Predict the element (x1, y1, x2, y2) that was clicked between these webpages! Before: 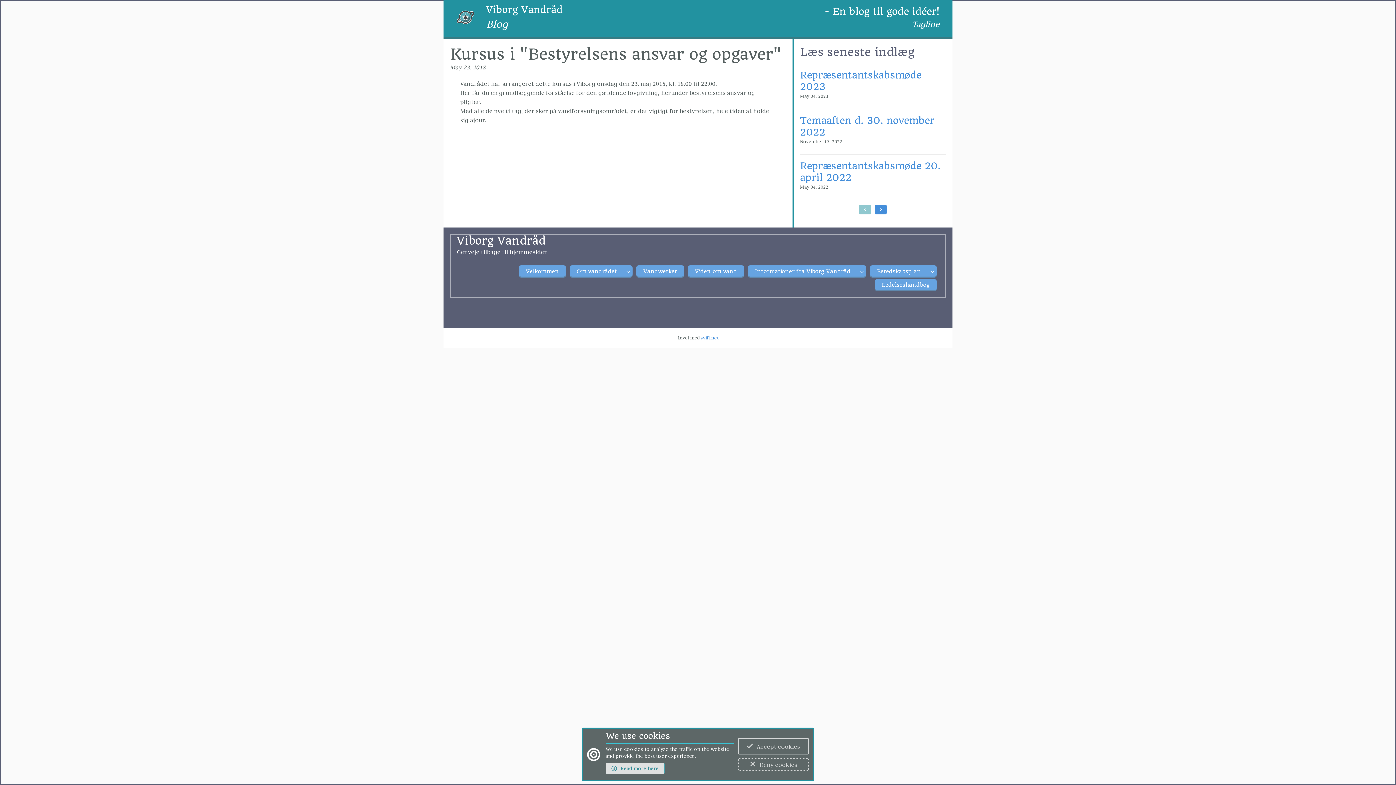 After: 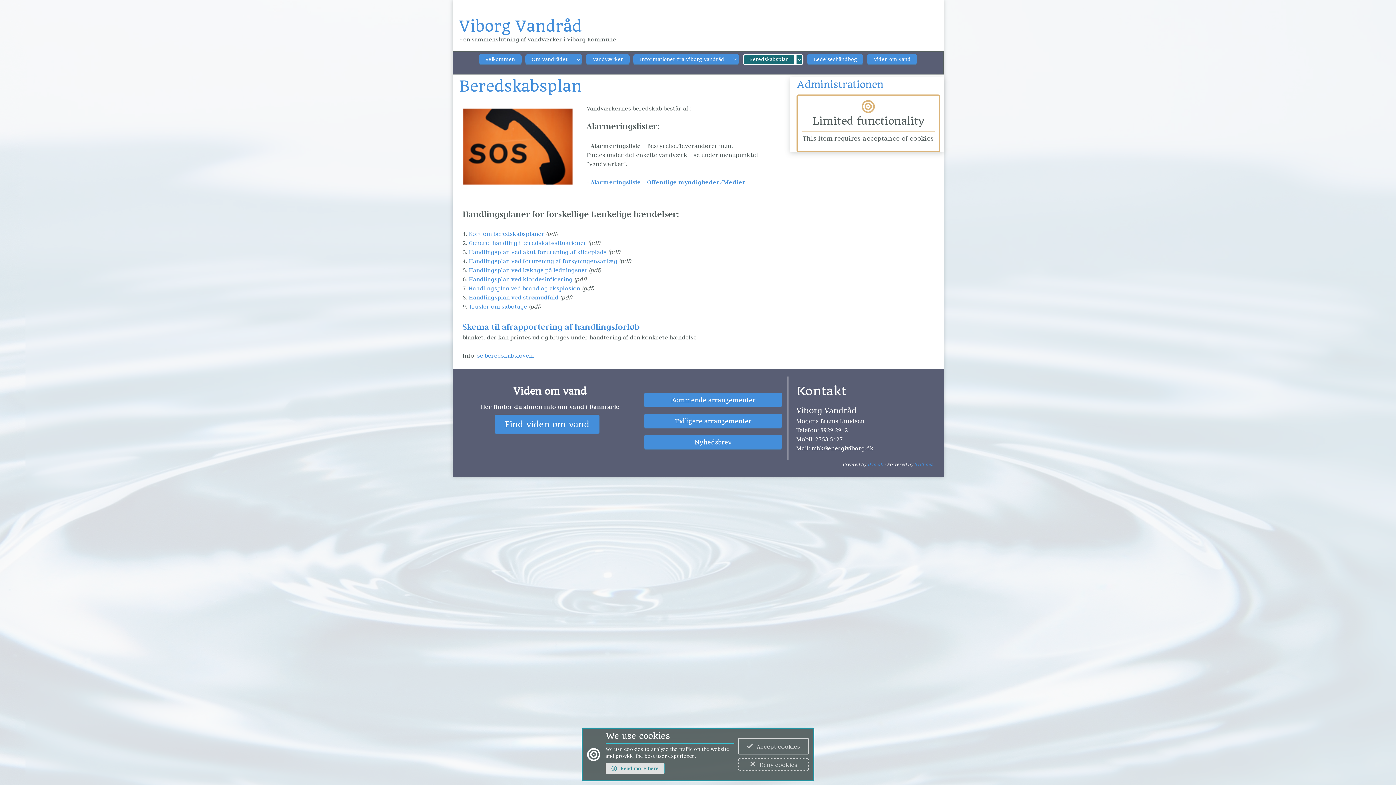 Action: label: Beredskabsplan bbox: (870, 265, 928, 277)